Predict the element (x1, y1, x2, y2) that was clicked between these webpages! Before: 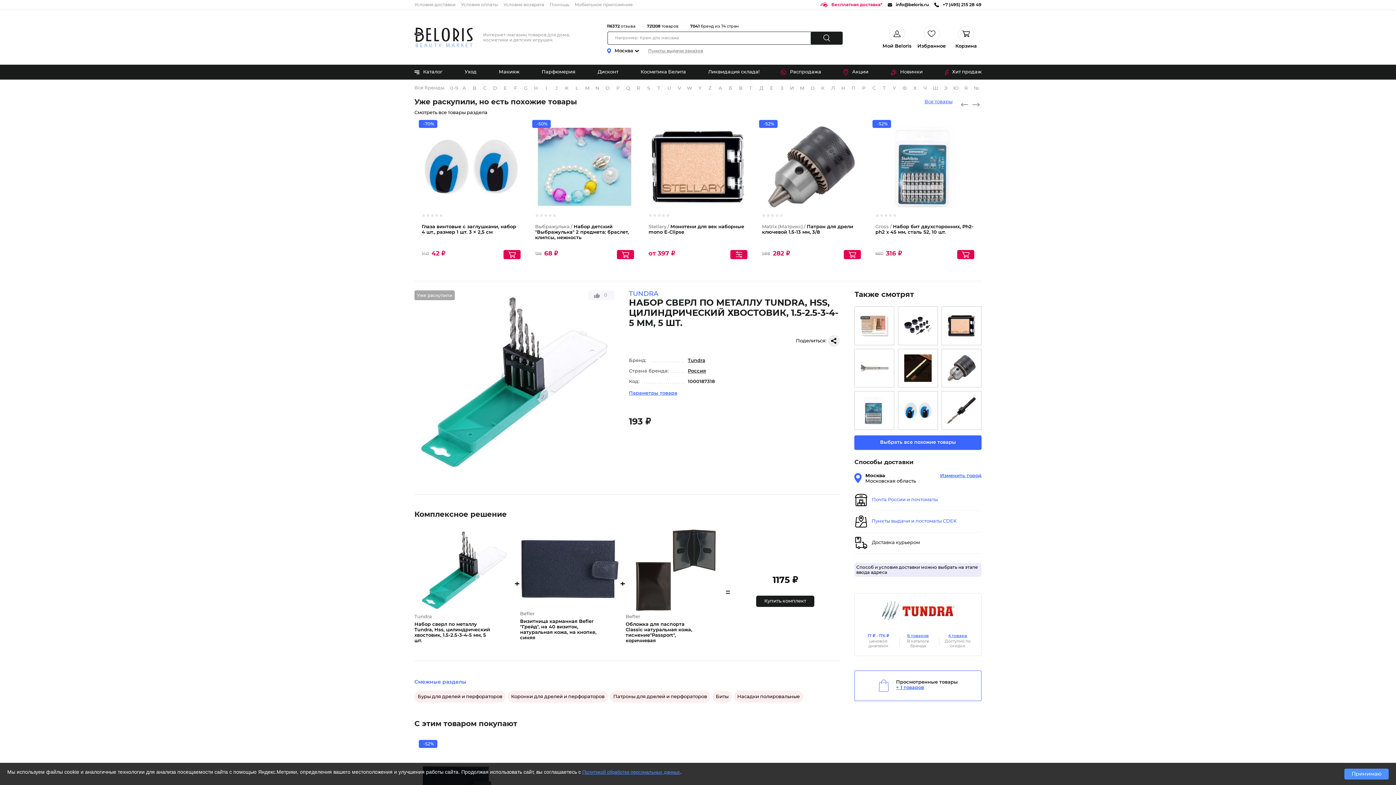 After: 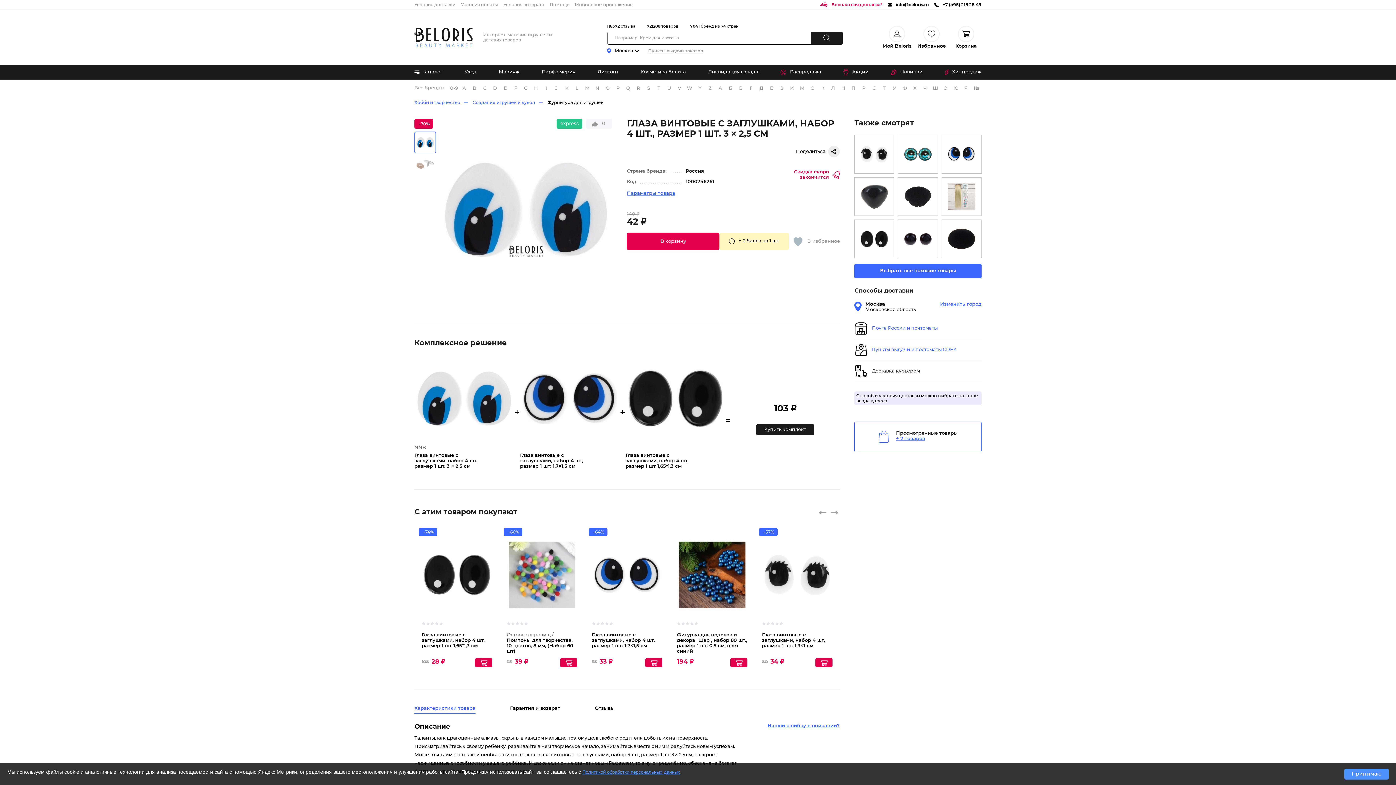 Action: bbox: (898, 391, 938, 430)